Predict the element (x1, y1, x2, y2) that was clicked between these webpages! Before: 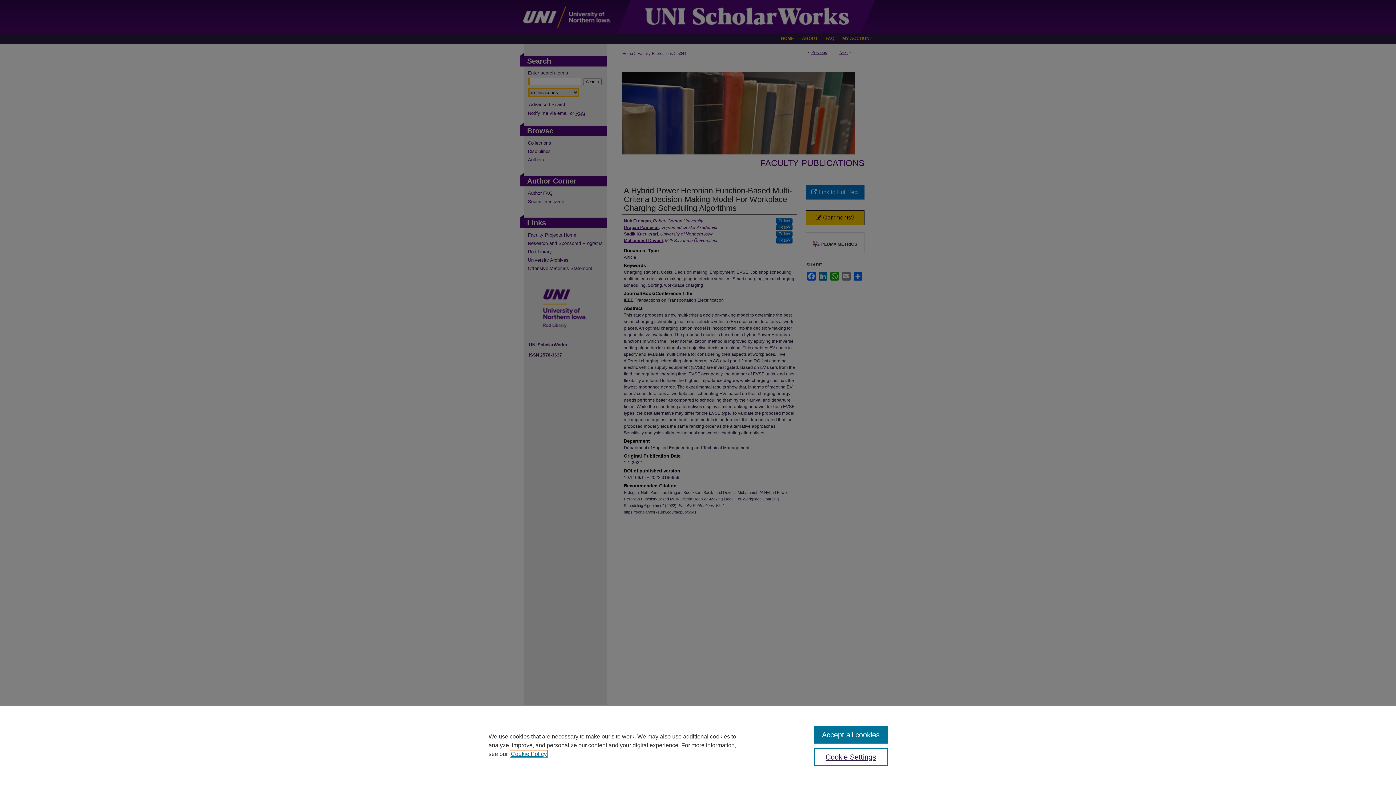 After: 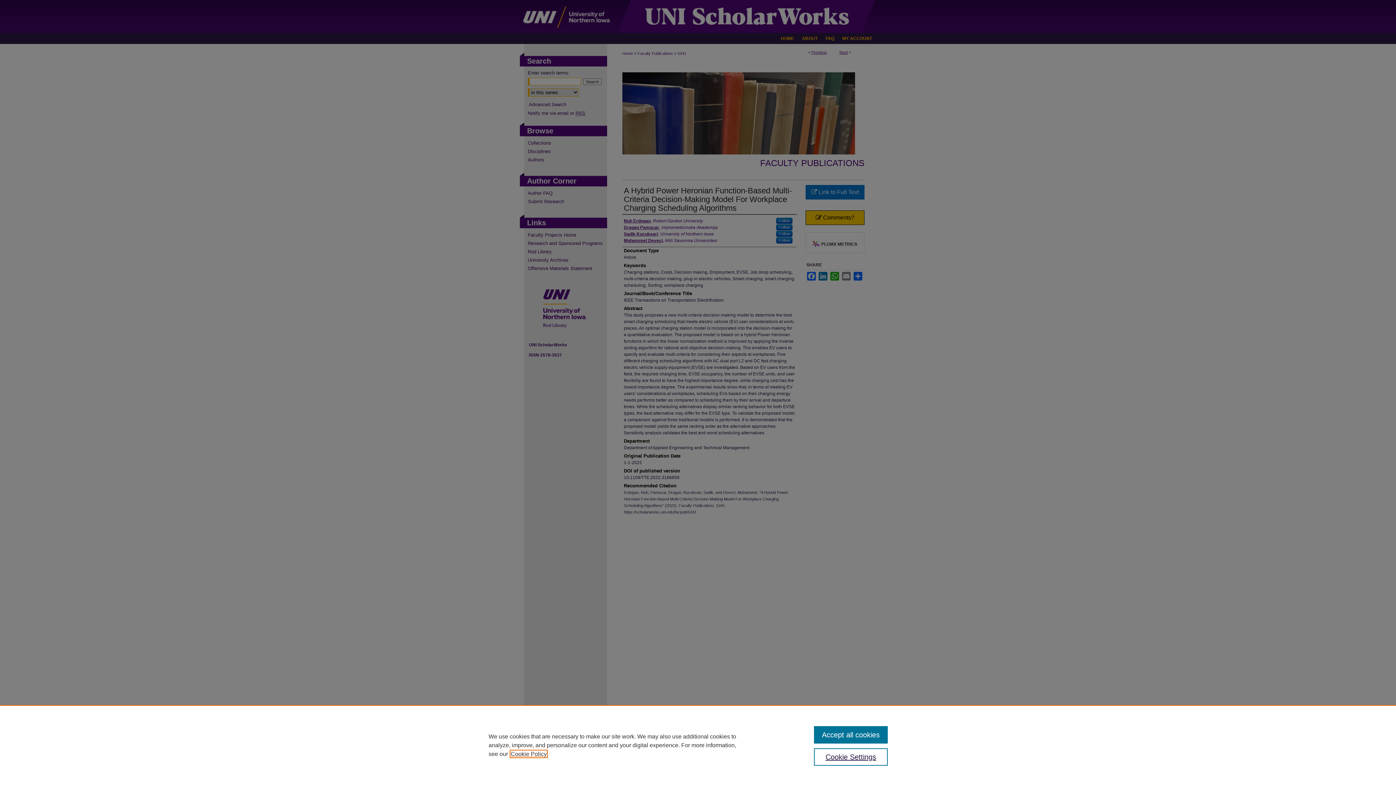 Action: label: , opens in a new tab bbox: (510, 751, 546, 757)